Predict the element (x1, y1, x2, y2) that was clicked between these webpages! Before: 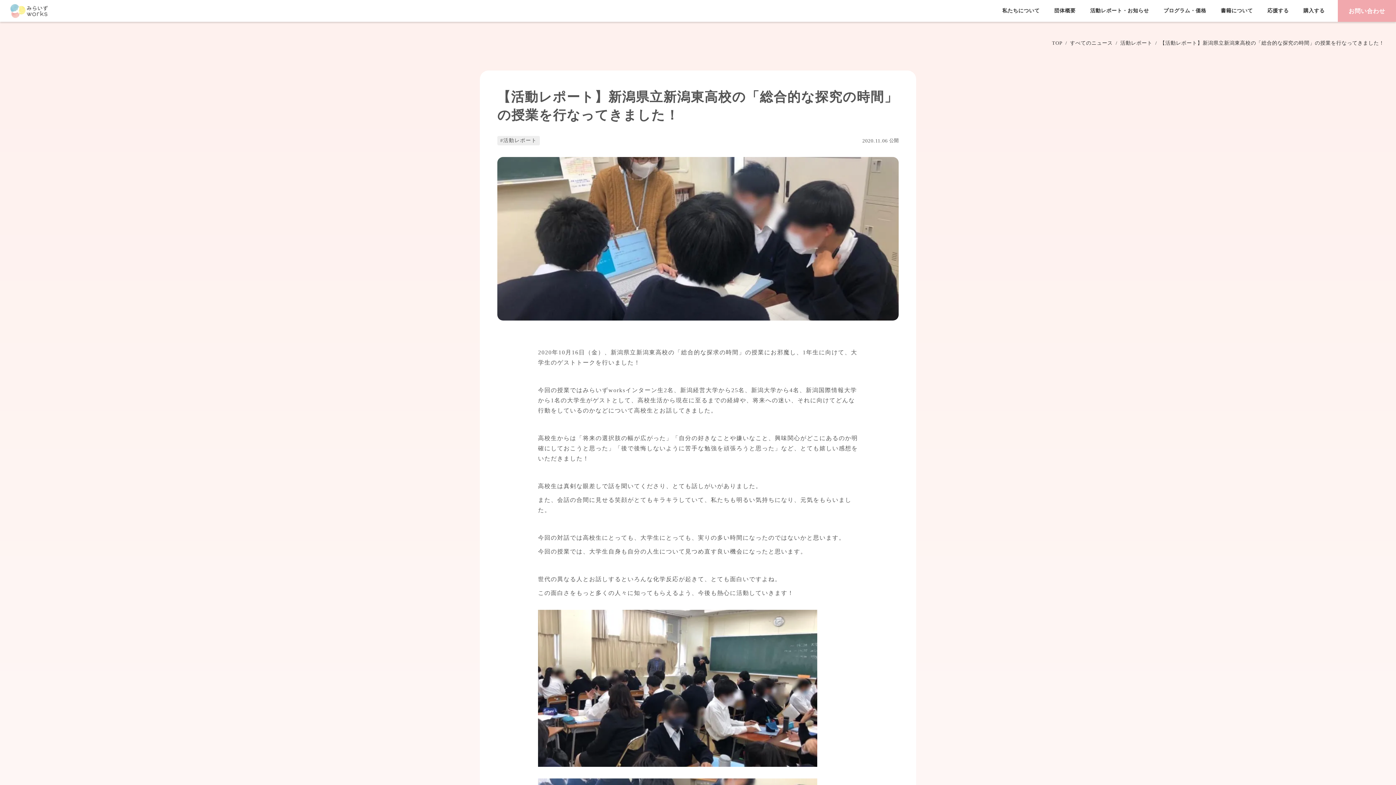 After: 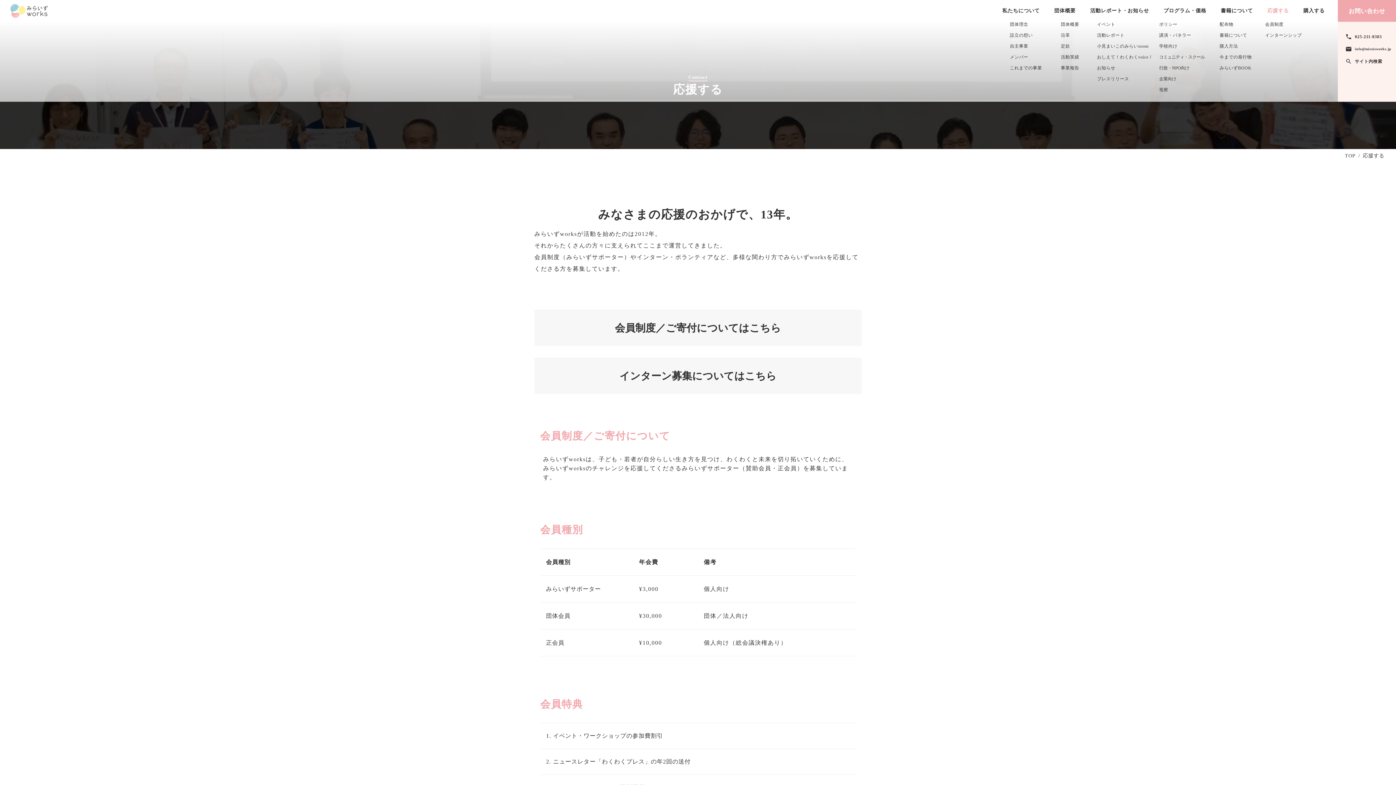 Action: bbox: (1267, 8, 1289, 13) label: 応援する